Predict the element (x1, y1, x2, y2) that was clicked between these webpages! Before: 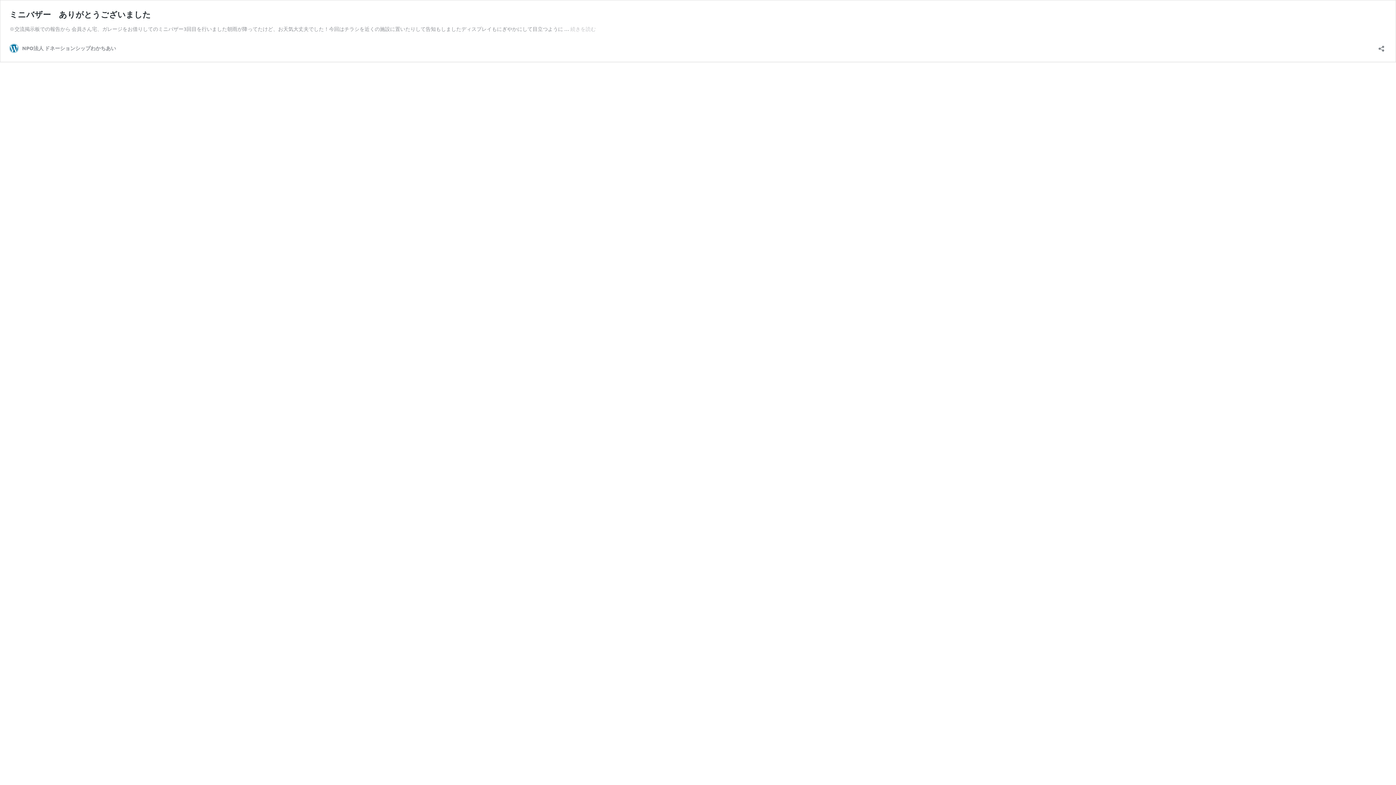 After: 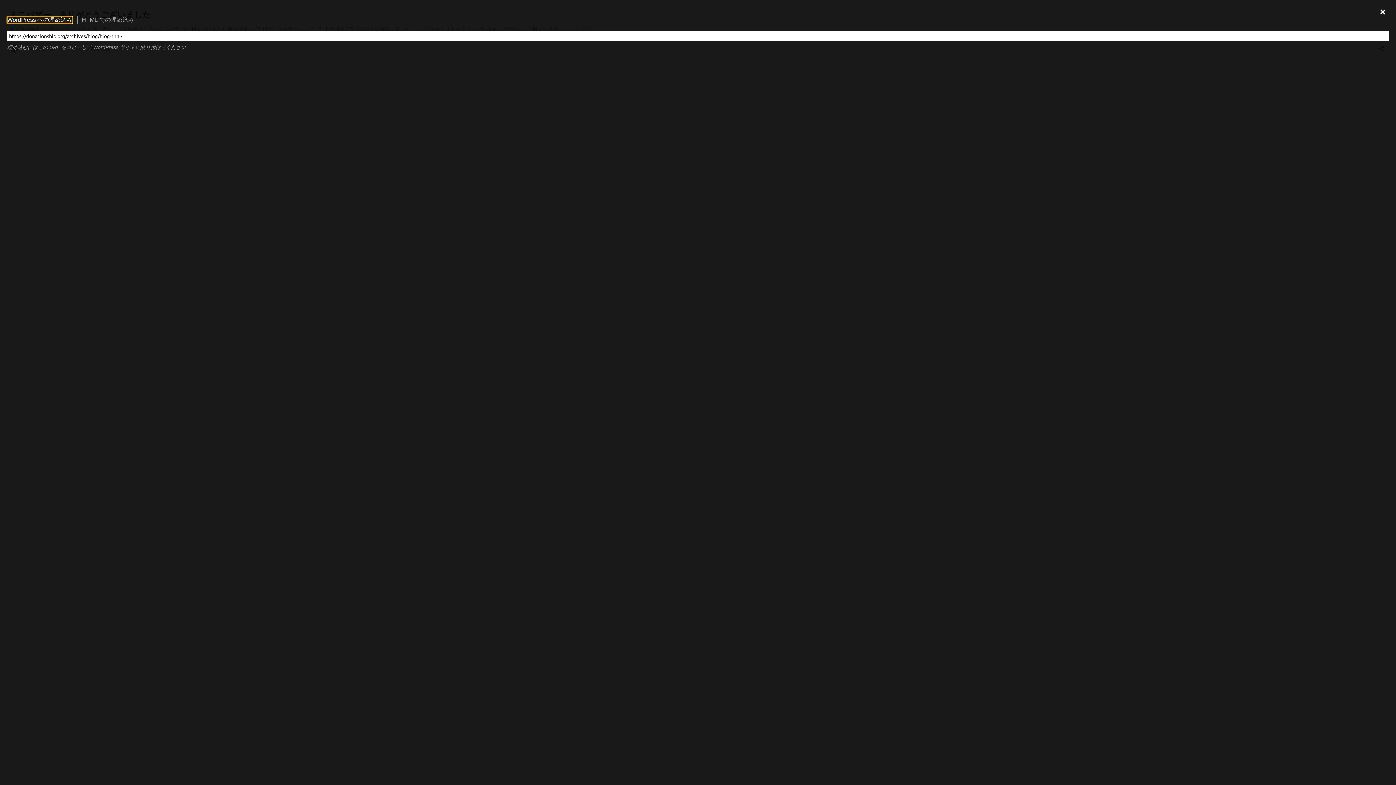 Action: bbox: (1376, 40, 1386, 52) label: 共有ダイアログを開く